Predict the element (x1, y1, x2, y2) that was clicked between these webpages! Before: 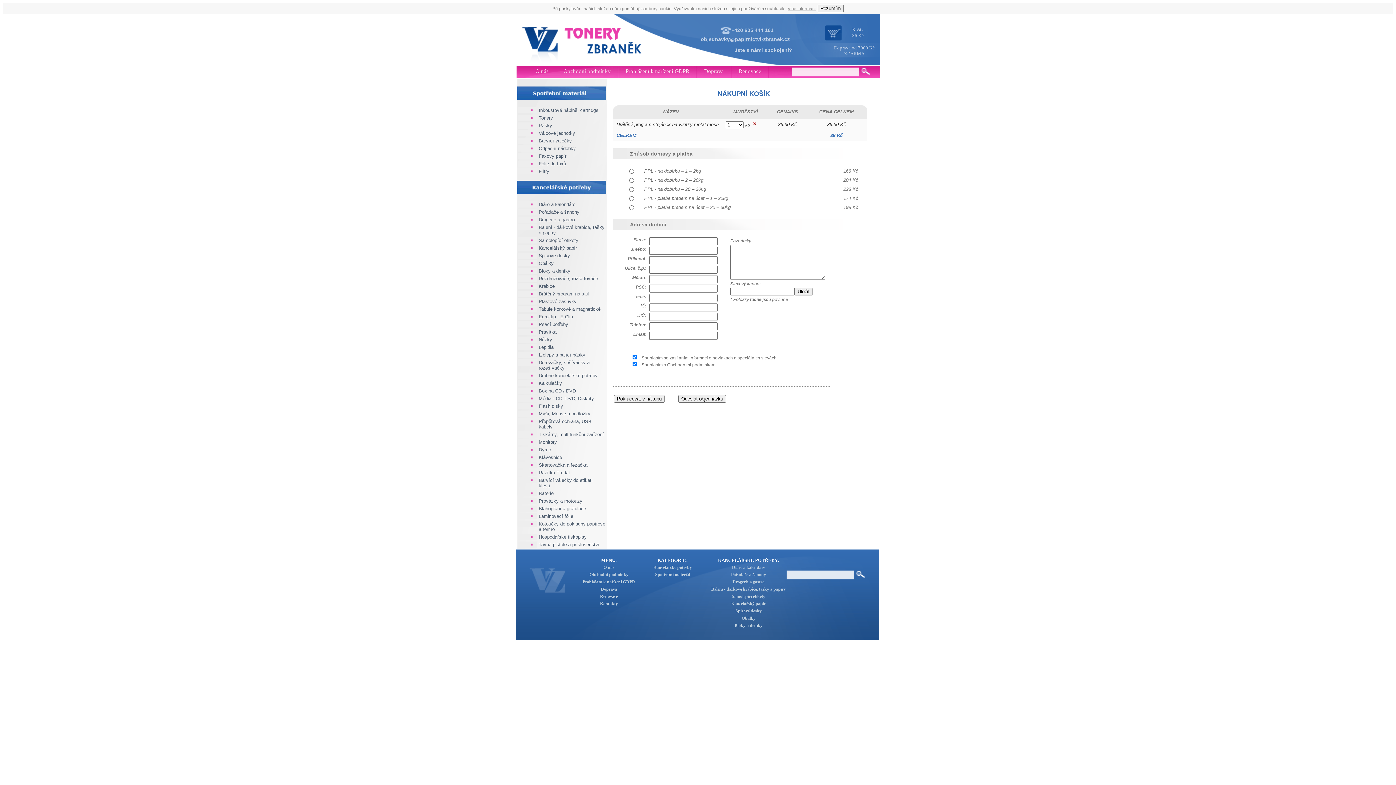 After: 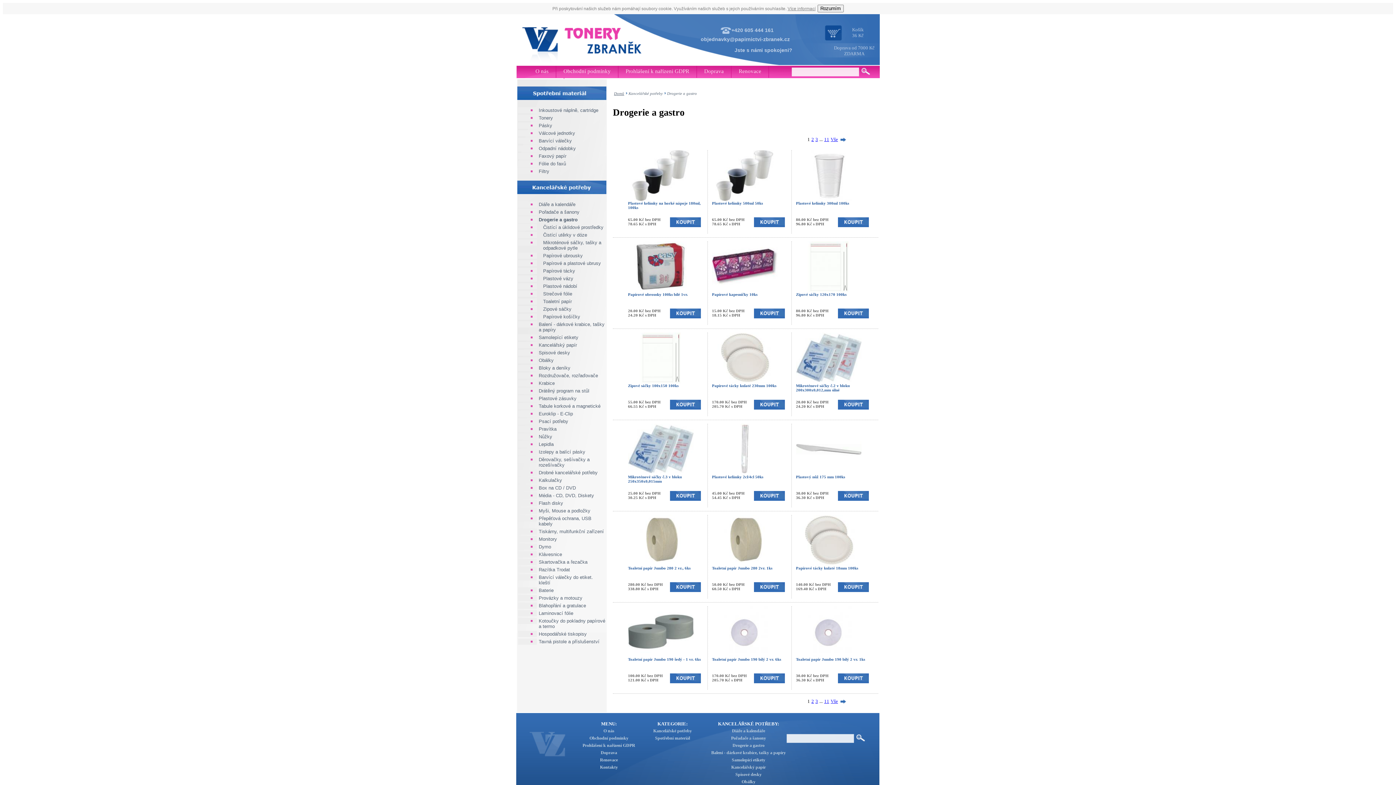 Action: bbox: (538, 217, 574, 222) label: Drogerie a gastro